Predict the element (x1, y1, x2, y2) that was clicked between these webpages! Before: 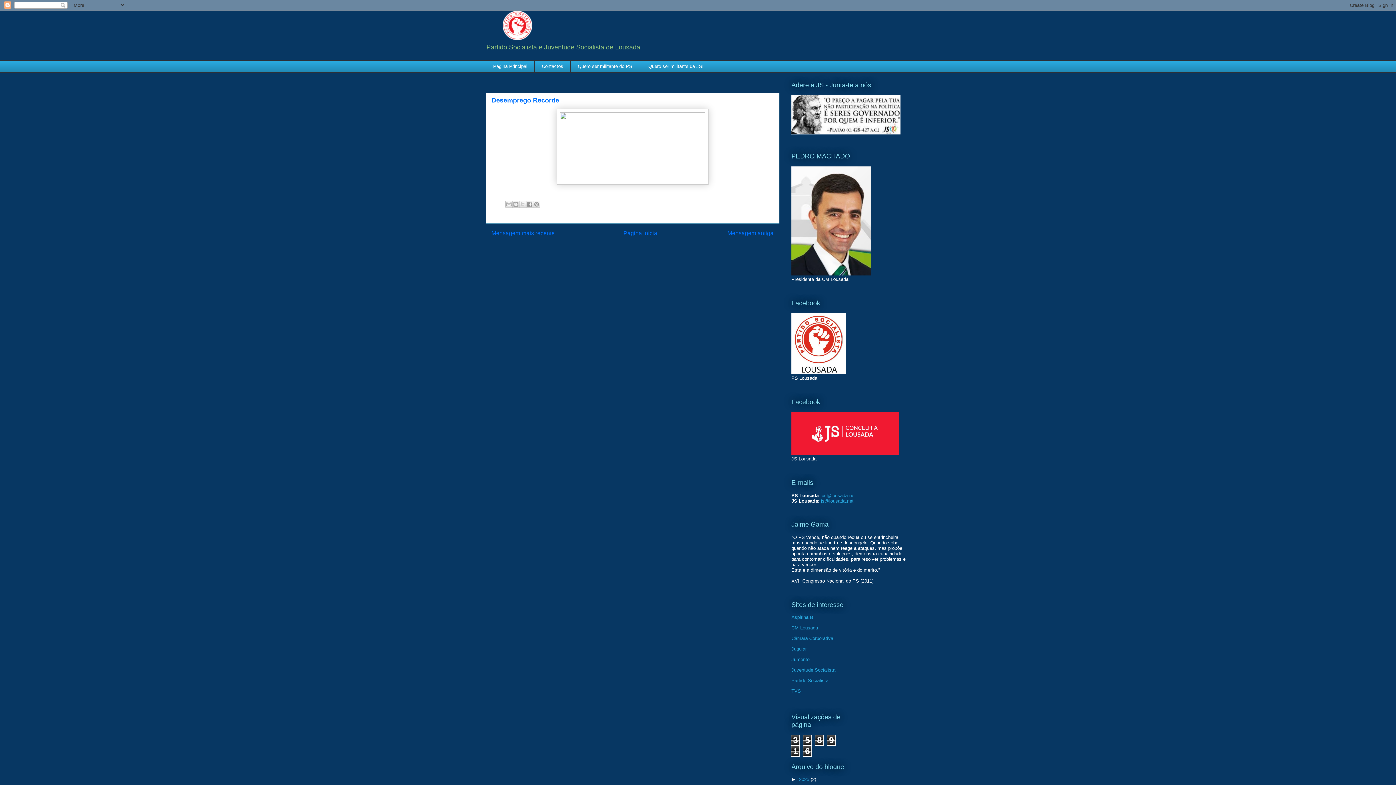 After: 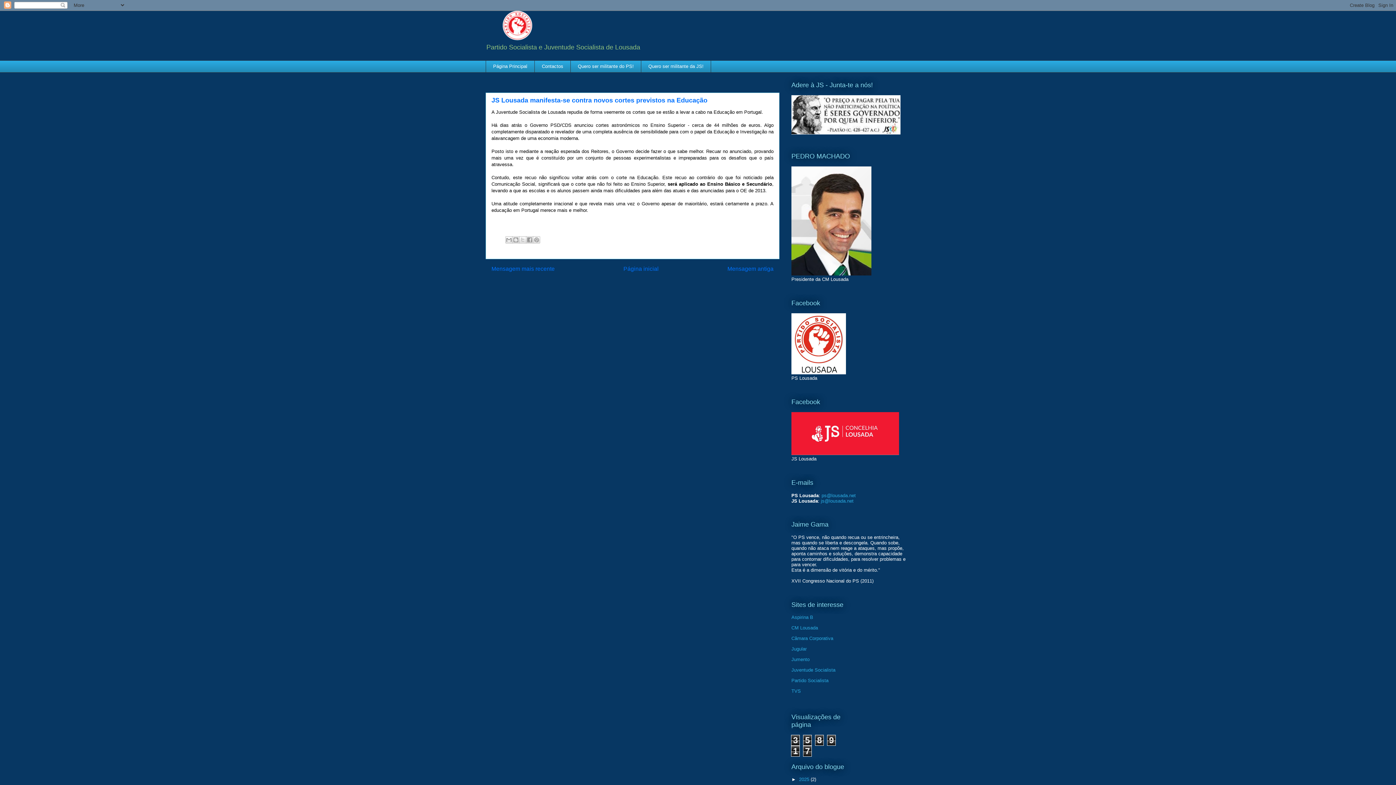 Action: label: Mensagem antiga bbox: (727, 230, 773, 236)